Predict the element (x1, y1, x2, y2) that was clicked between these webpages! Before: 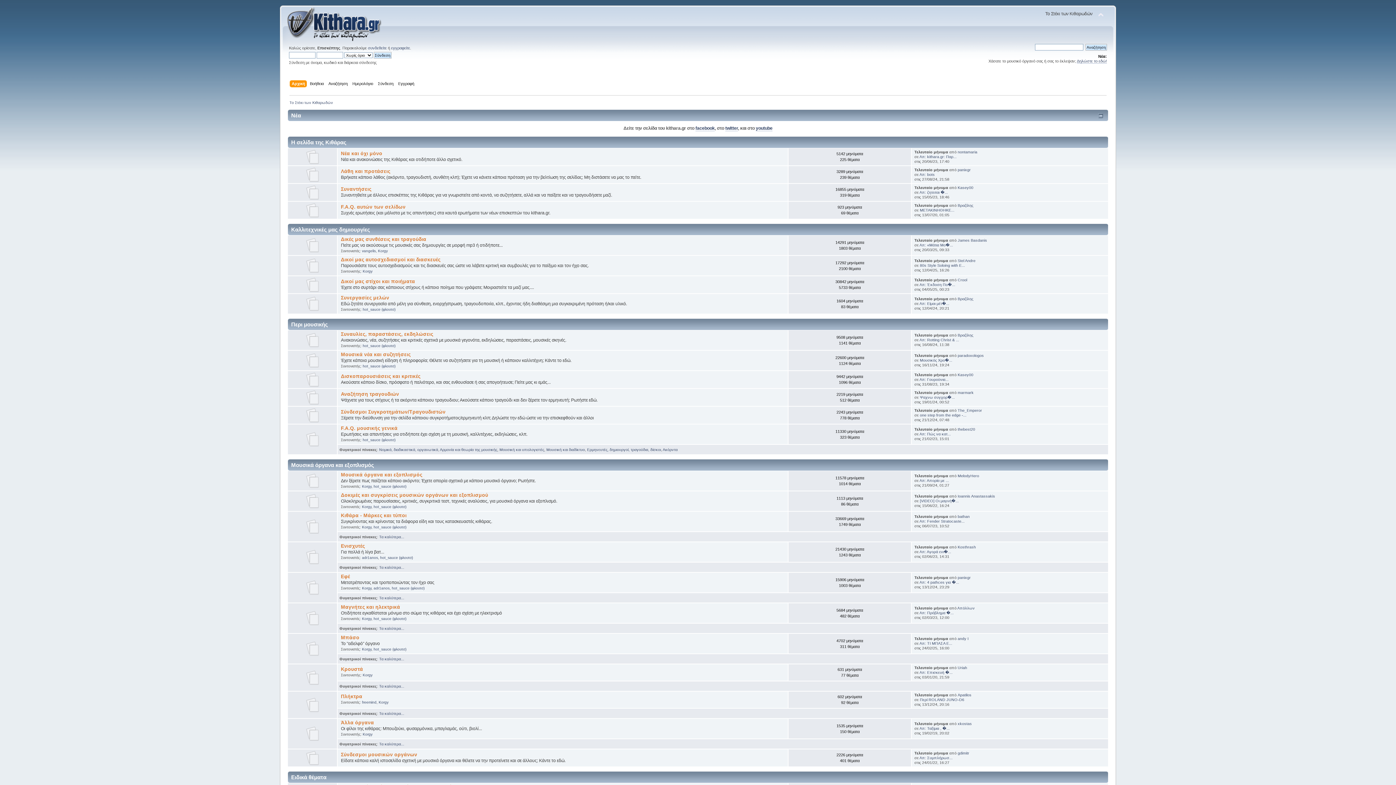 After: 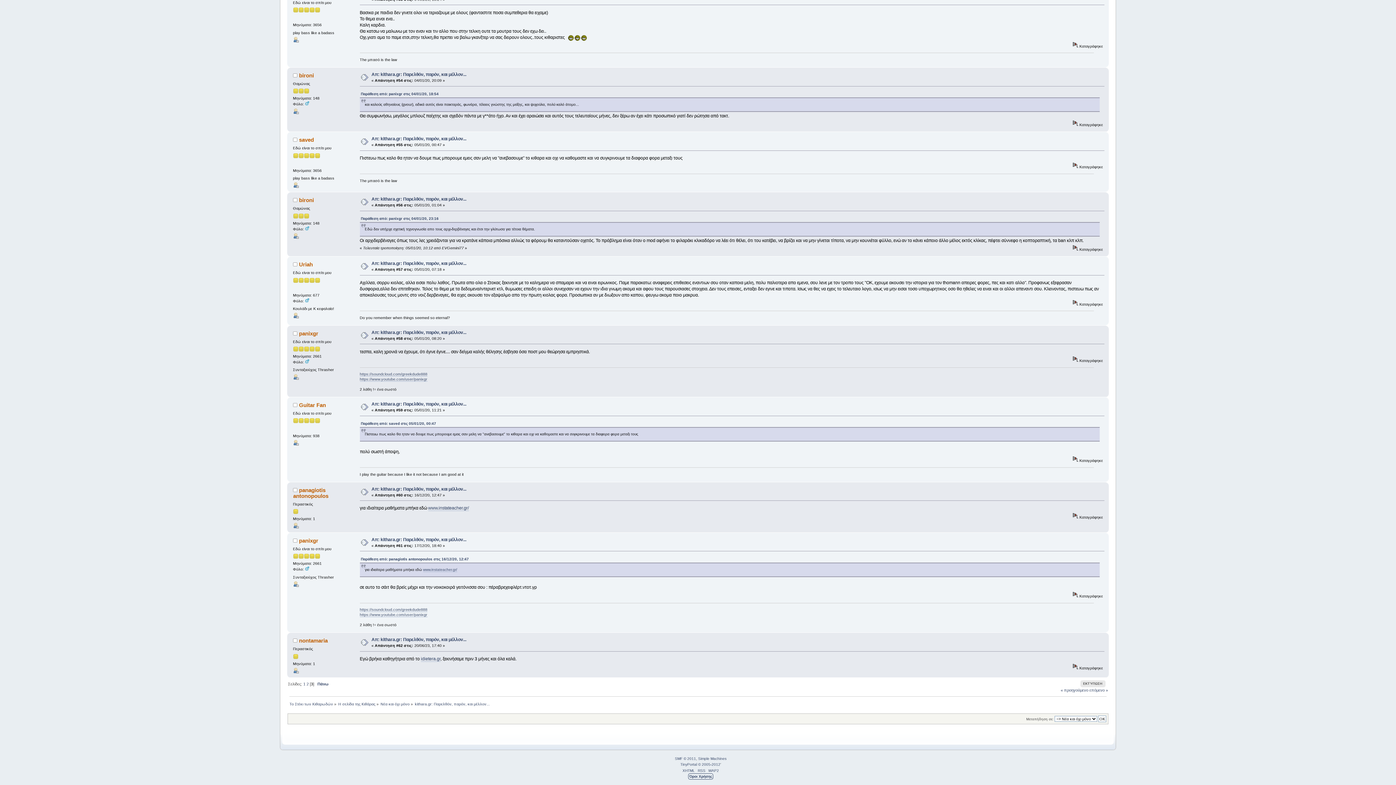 Action: bbox: (919, 154, 956, 158) label: Απ: kithara.gr: Παρ...